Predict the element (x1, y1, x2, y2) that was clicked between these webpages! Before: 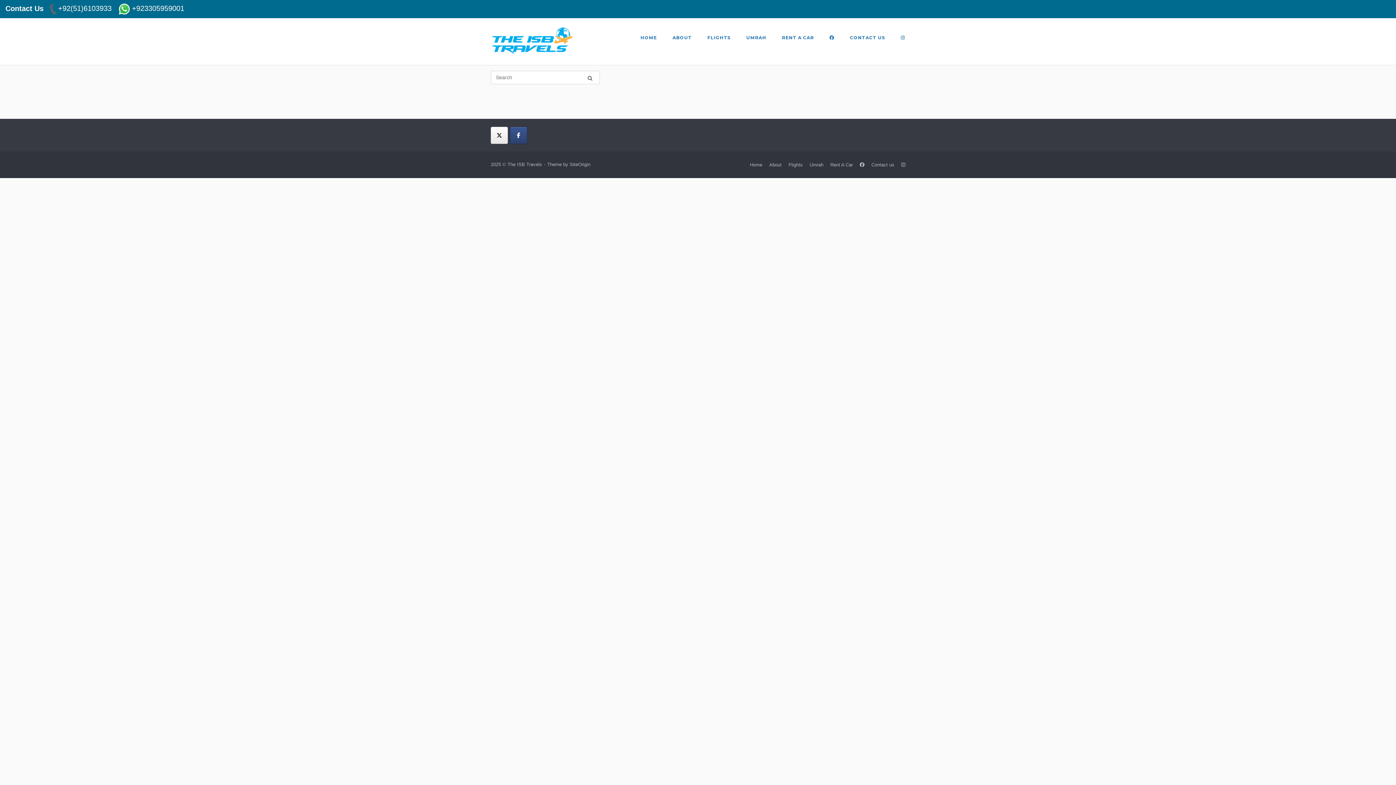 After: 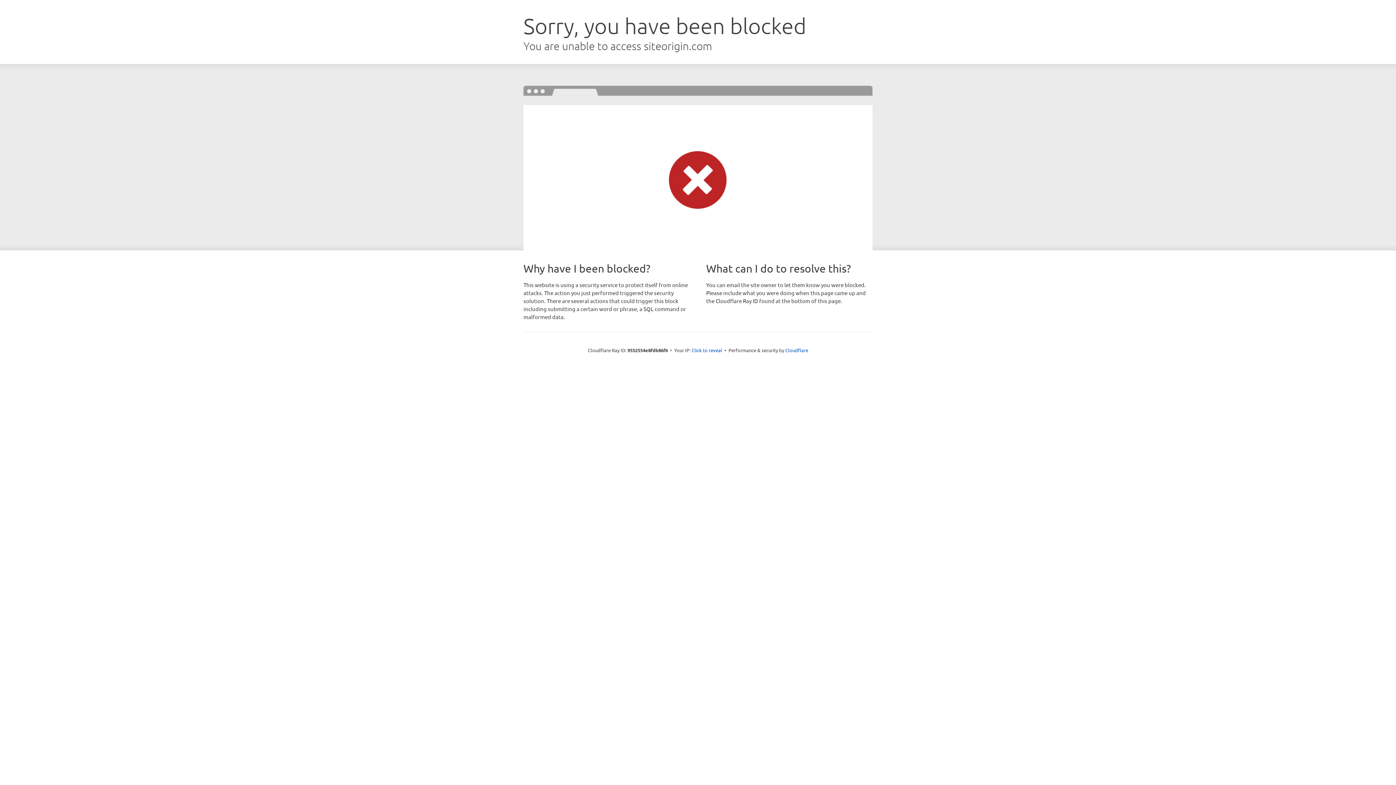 Action: label: SiteOrigin bbox: (569, 161, 590, 167)